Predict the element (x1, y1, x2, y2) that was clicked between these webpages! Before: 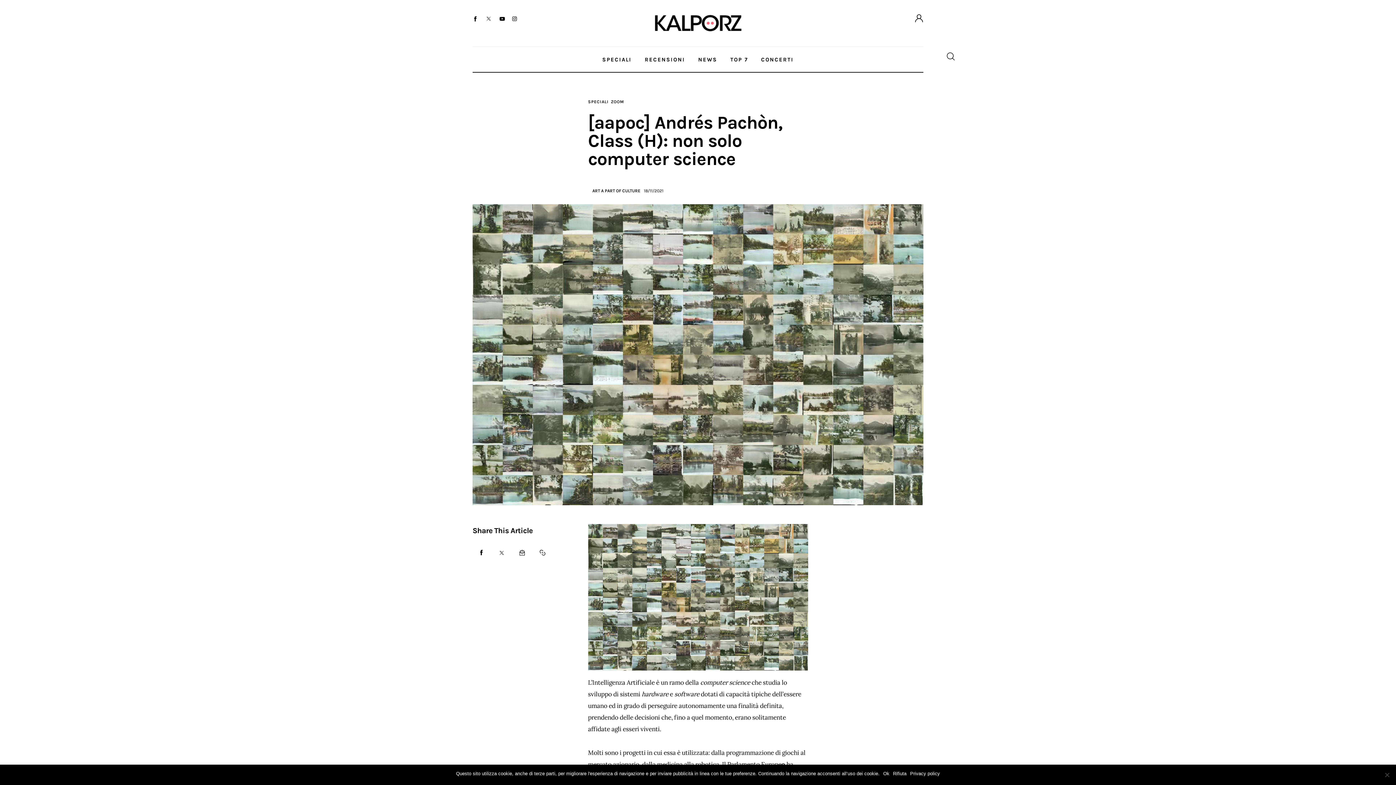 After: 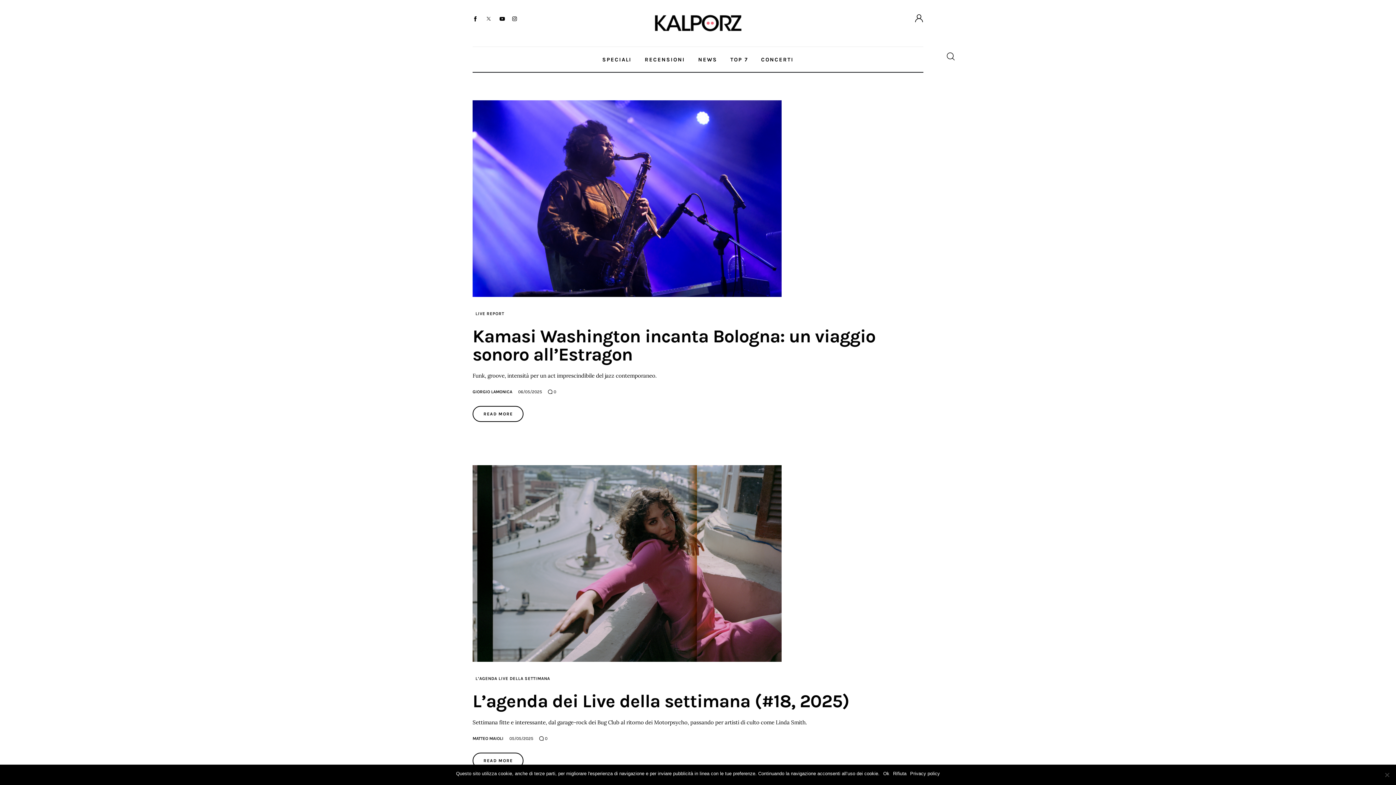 Action: label: CONCERTI bbox: (754, 50, 800, 69)